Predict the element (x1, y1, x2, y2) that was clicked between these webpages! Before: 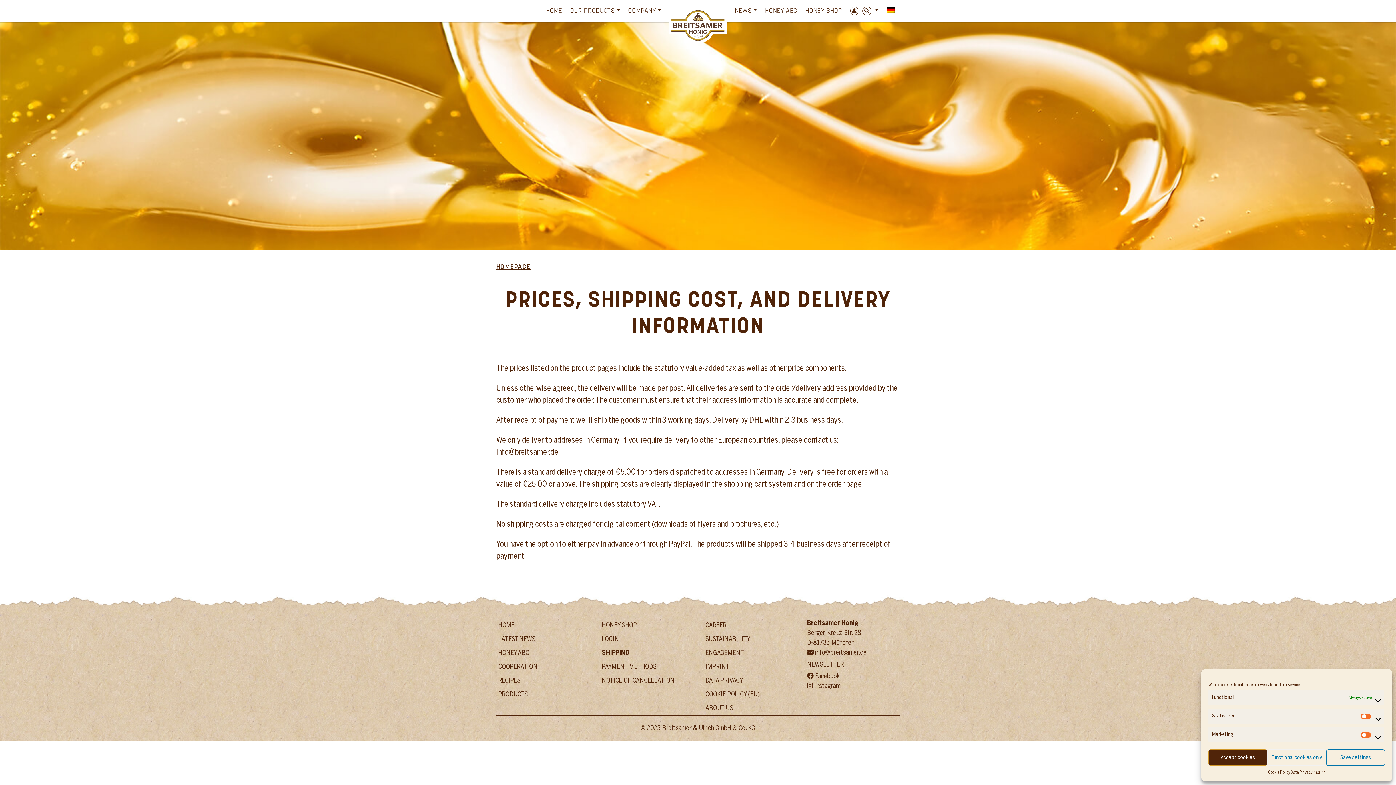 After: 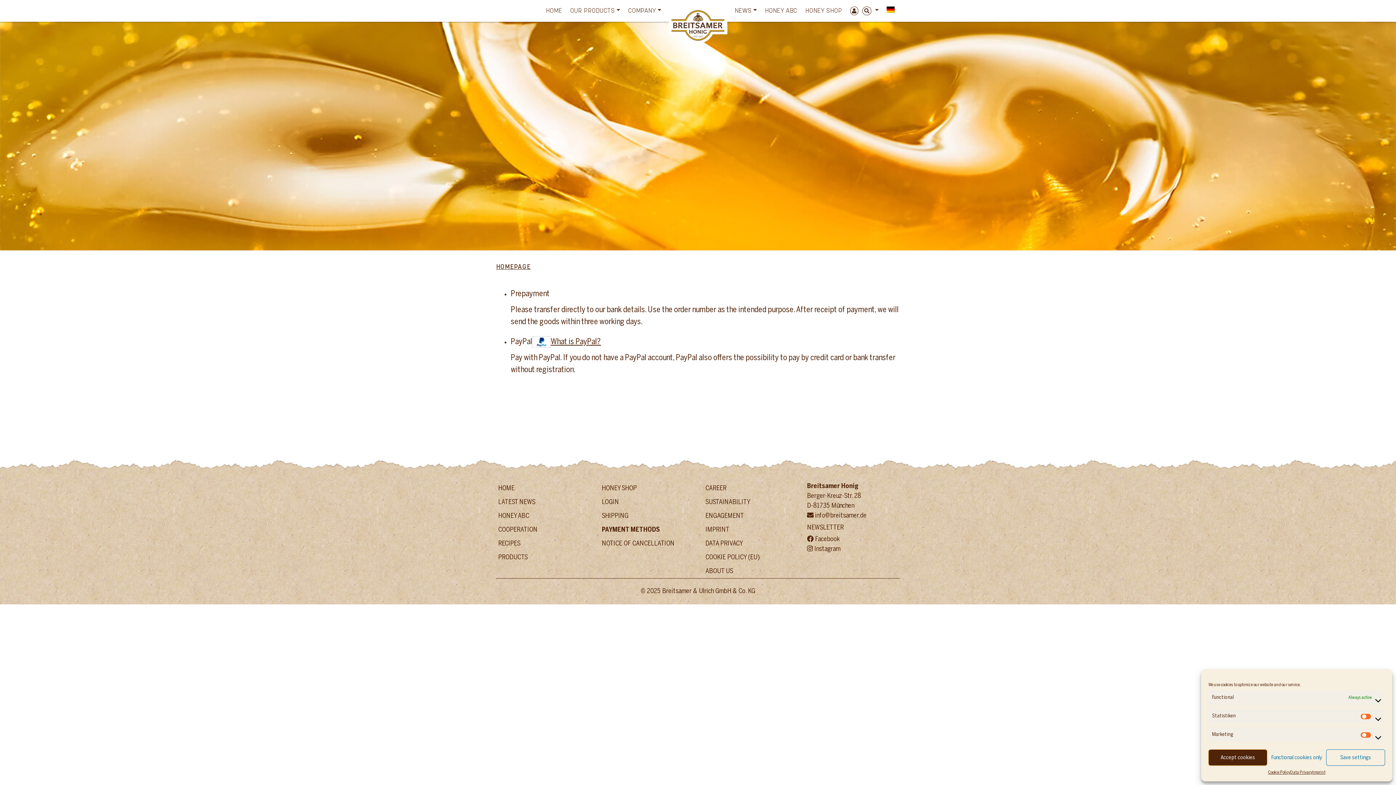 Action: label: PAYMENT METHODS bbox: (602, 664, 656, 670)